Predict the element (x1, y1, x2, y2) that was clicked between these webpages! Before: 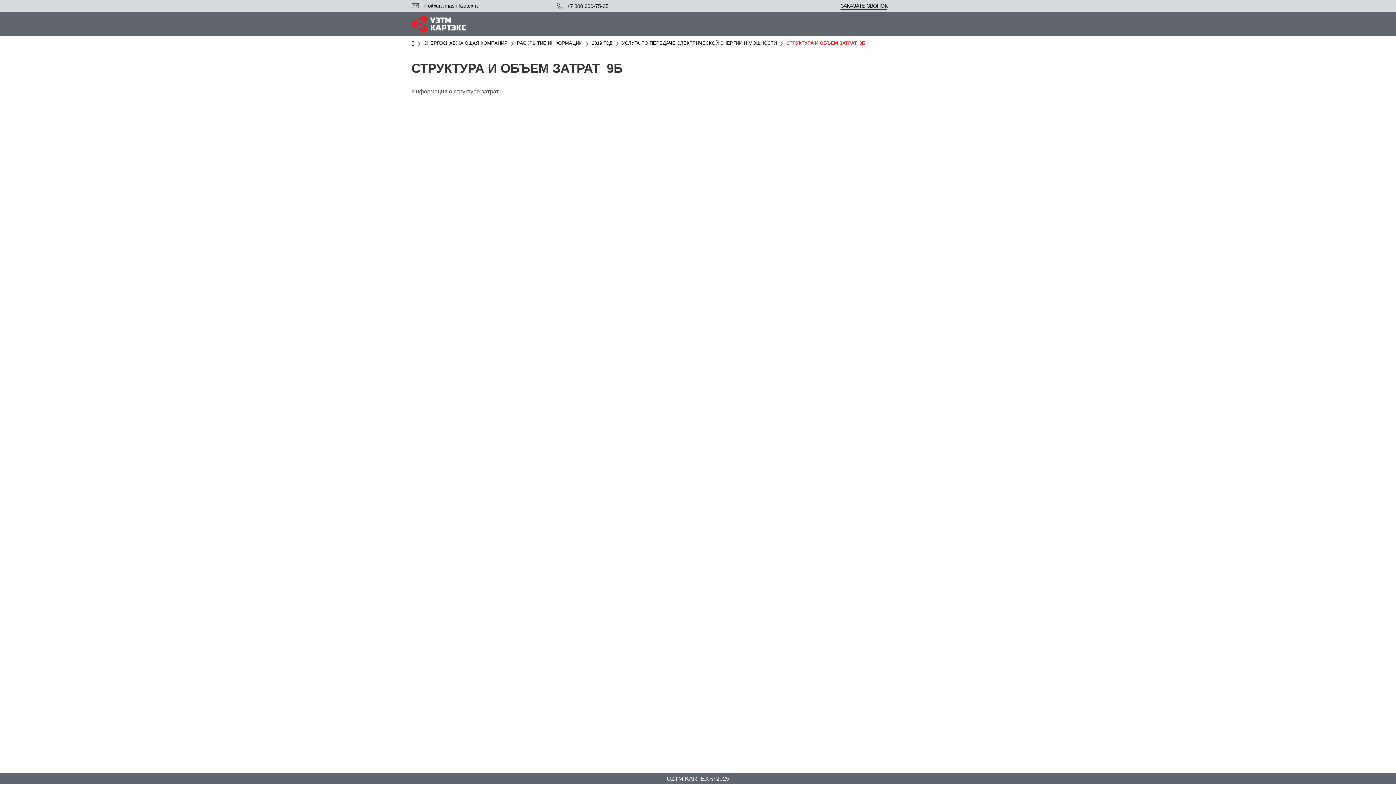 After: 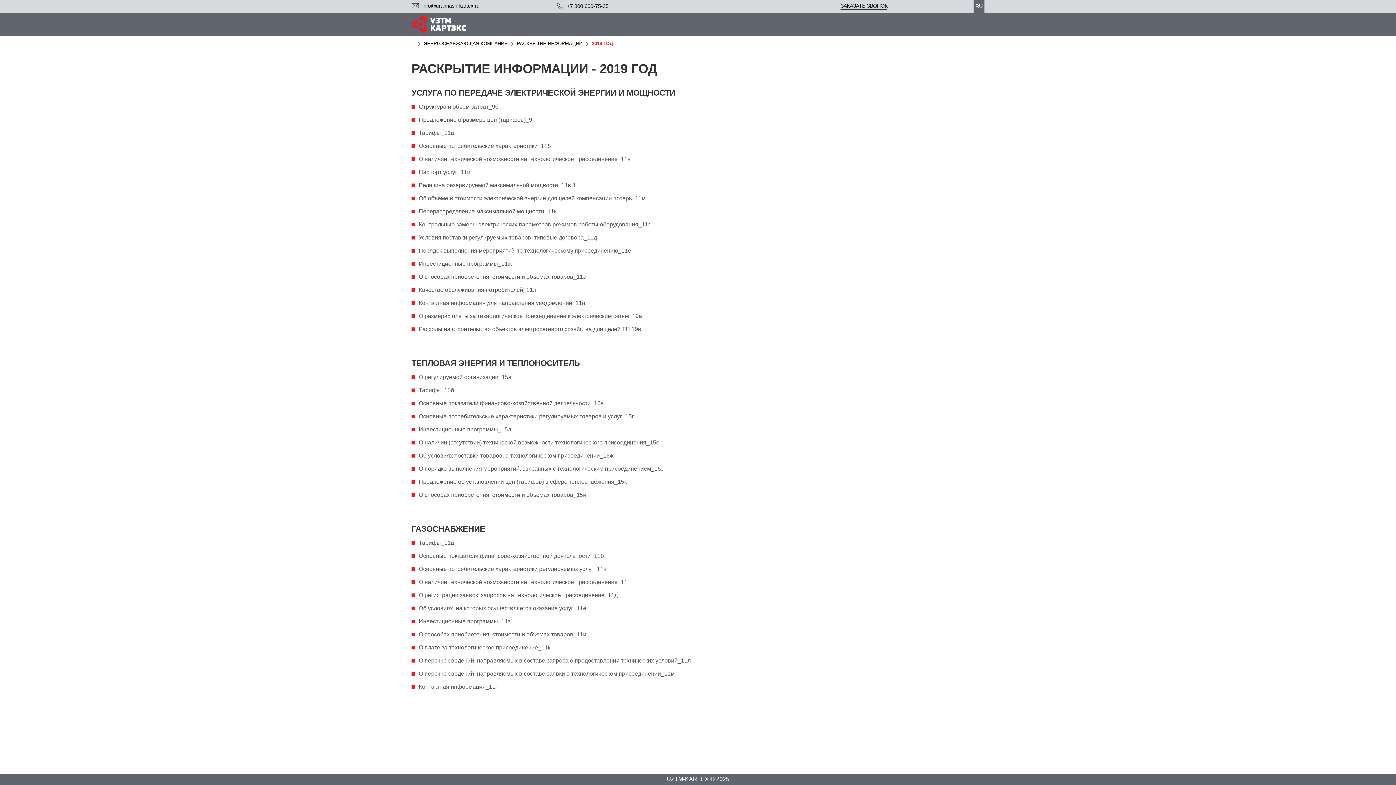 Action: bbox: (592, 40, 612, 45) label: 2019 ГОД